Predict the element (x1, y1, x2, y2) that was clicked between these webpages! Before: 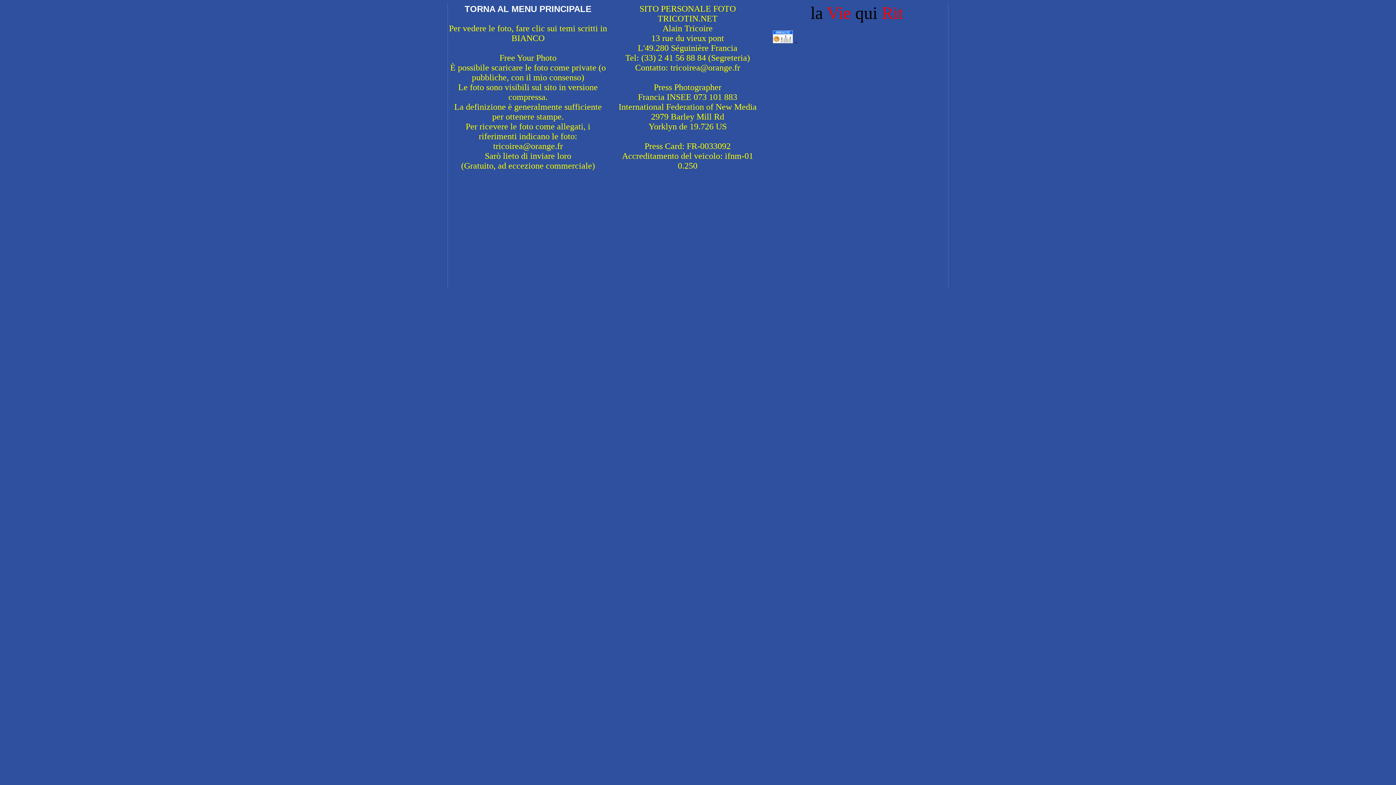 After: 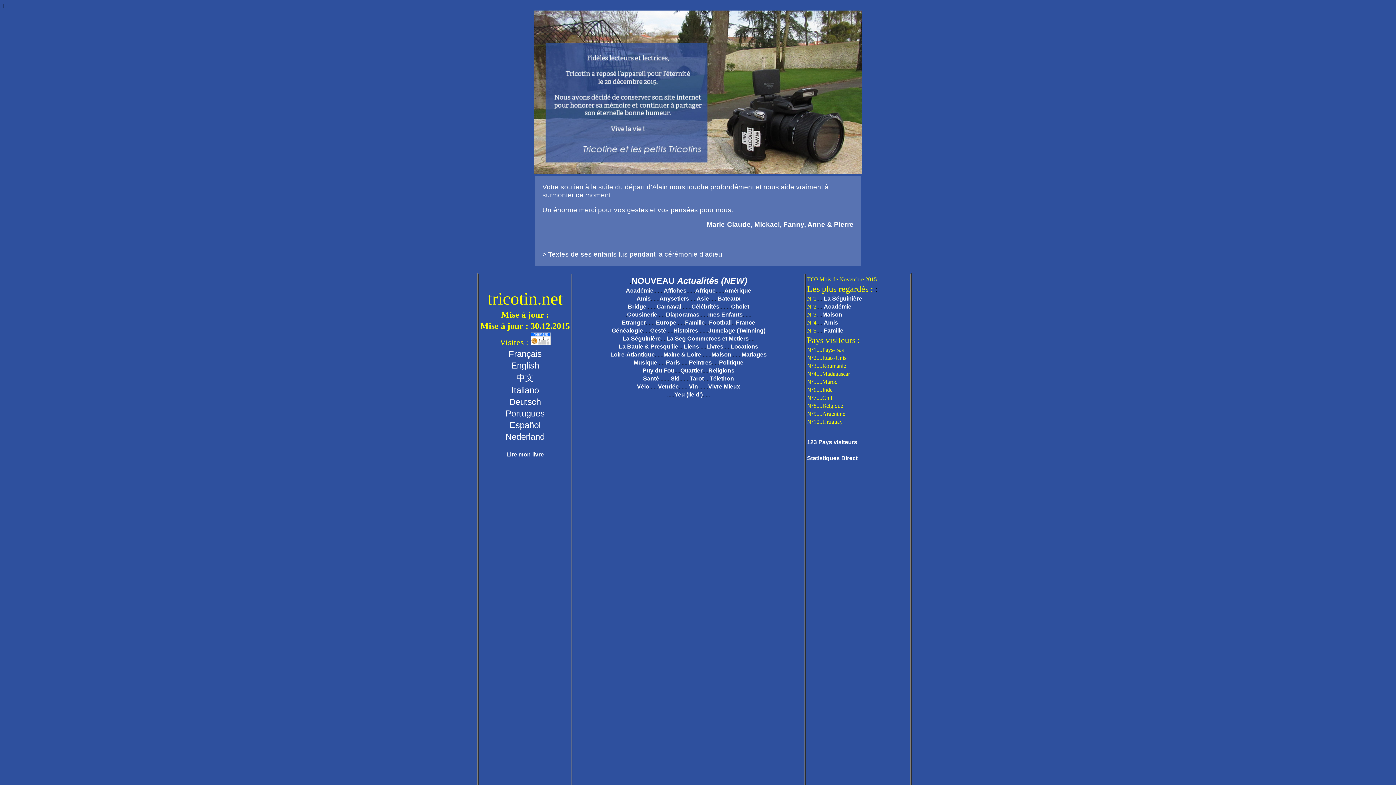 Action: bbox: (464, 6, 591, 13) label: TORNA AL MENU PRINCIPALE